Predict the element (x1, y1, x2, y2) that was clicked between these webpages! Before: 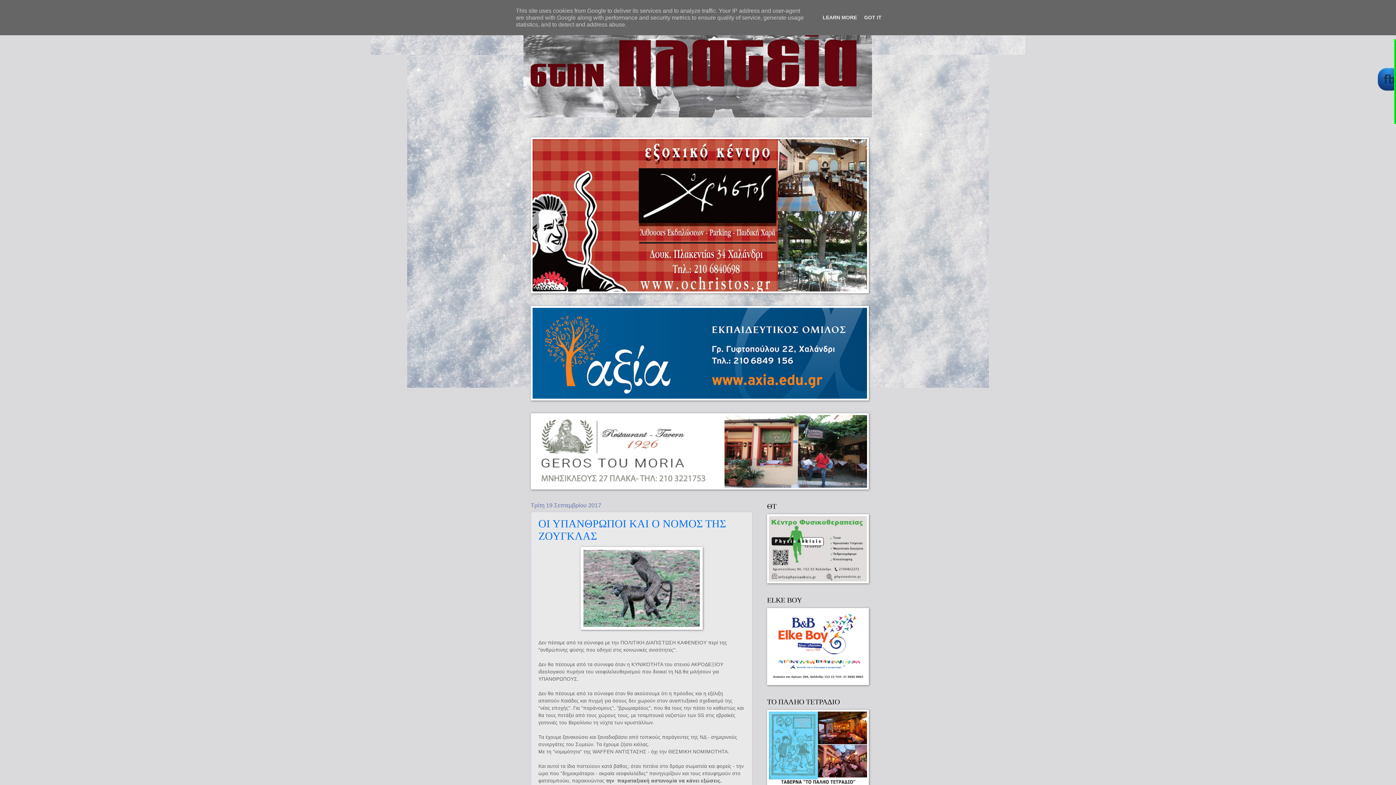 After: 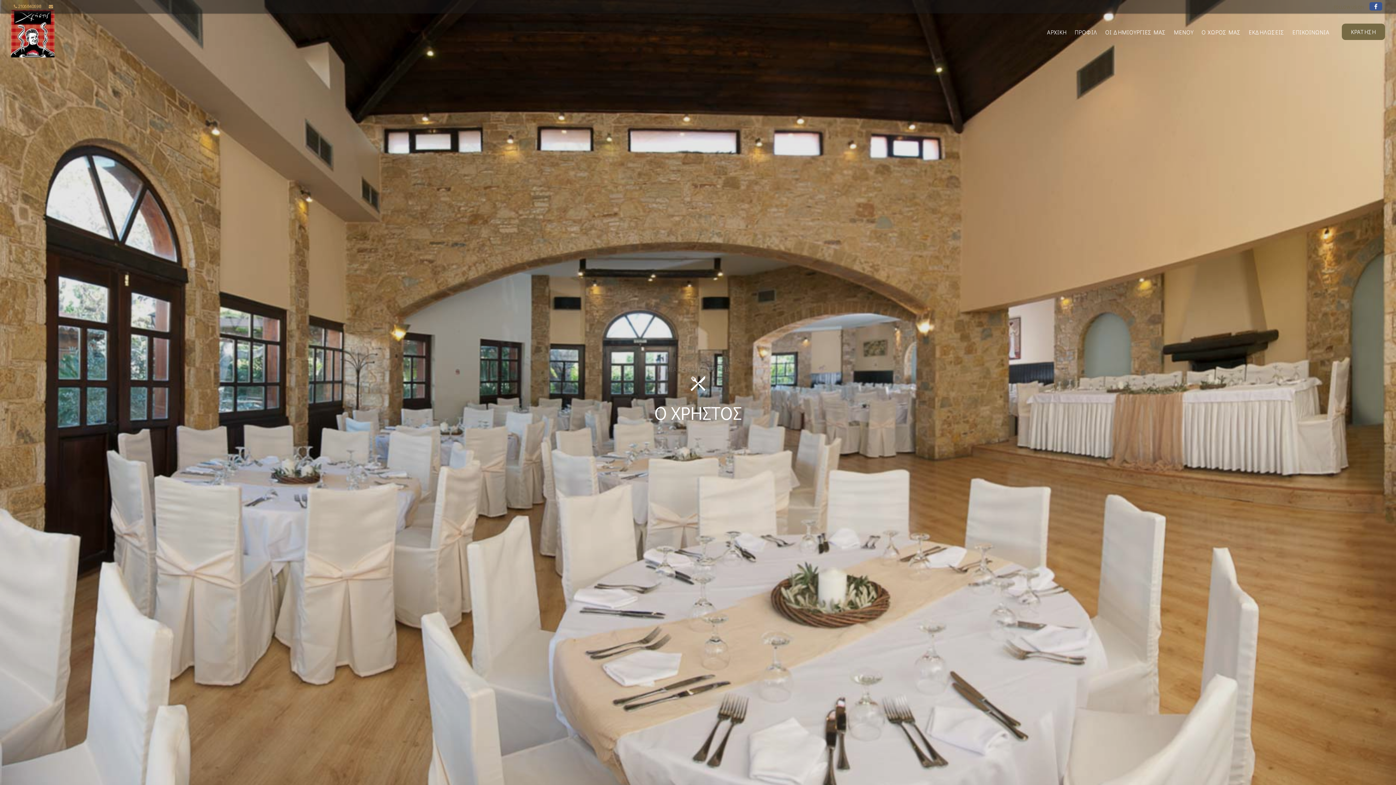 Action: bbox: (530, 289, 869, 294)